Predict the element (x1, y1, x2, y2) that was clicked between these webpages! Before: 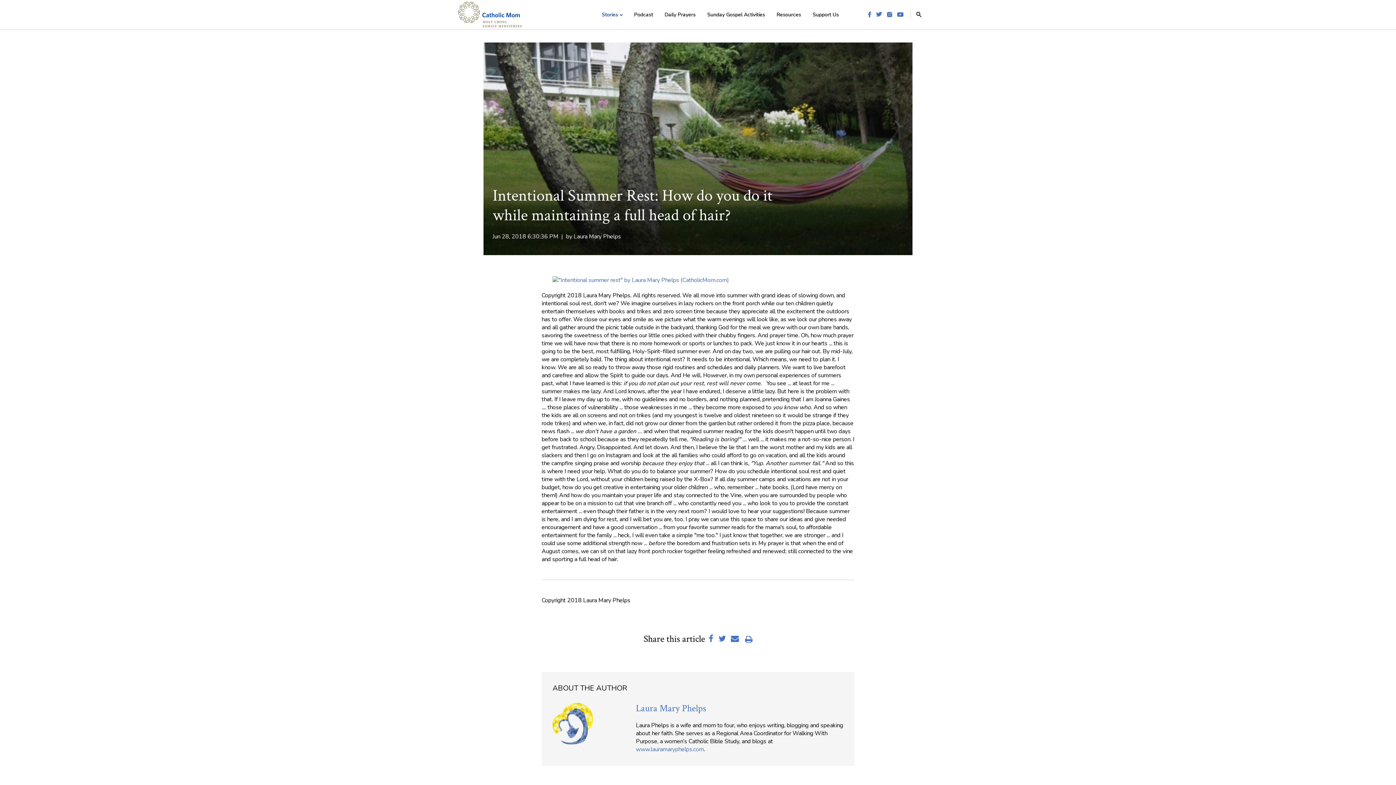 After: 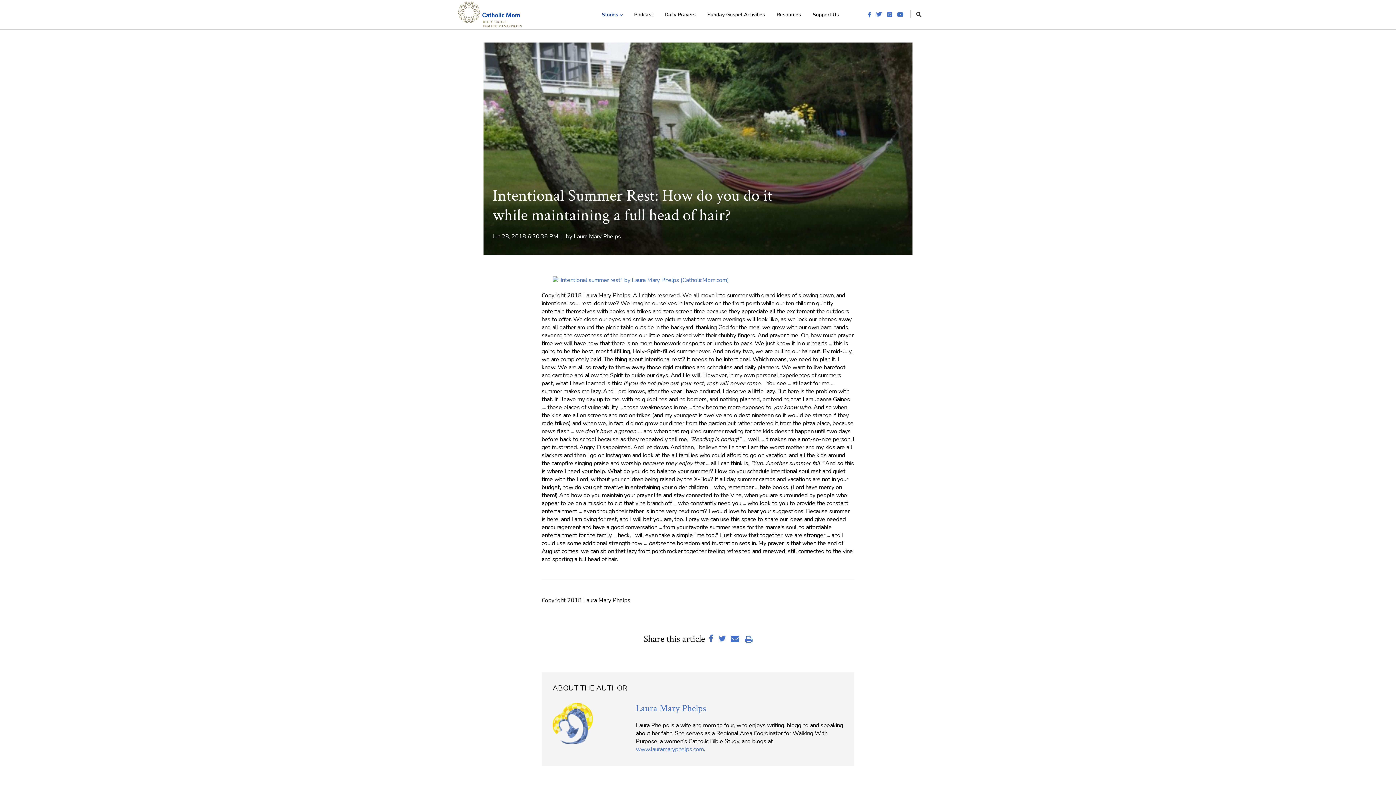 Action: bbox: (868, 10, 871, 18)